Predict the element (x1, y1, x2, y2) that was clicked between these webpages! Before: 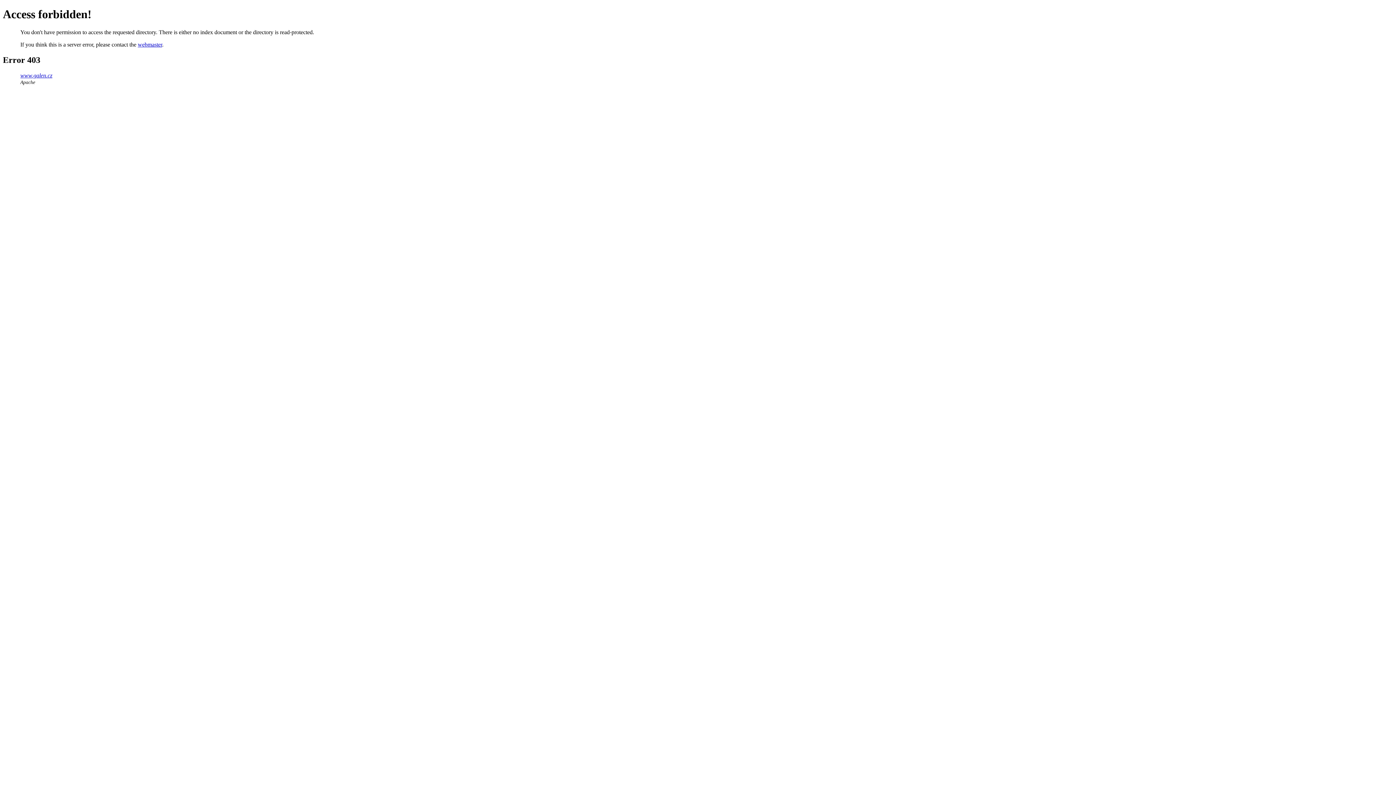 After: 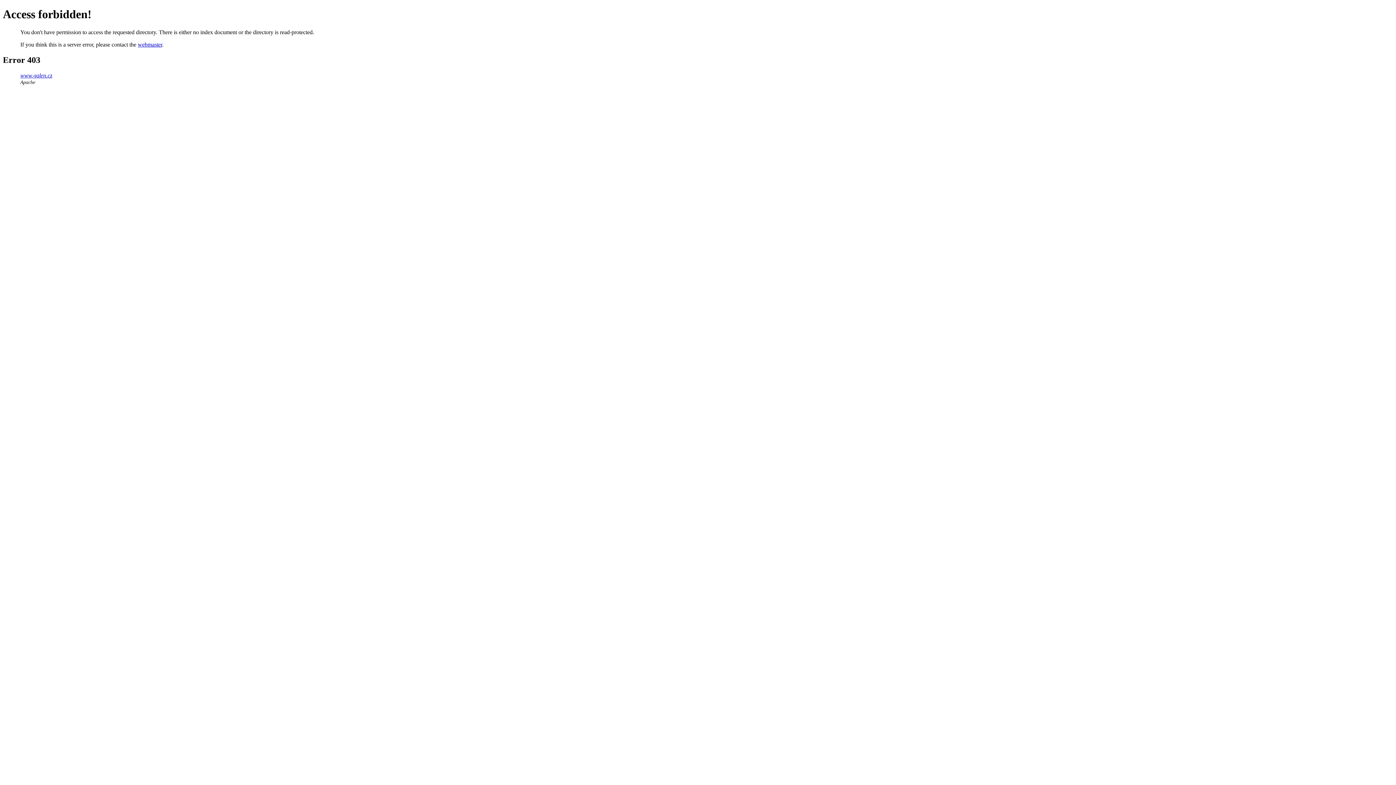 Action: label: www.galen.cz bbox: (20, 72, 52, 78)